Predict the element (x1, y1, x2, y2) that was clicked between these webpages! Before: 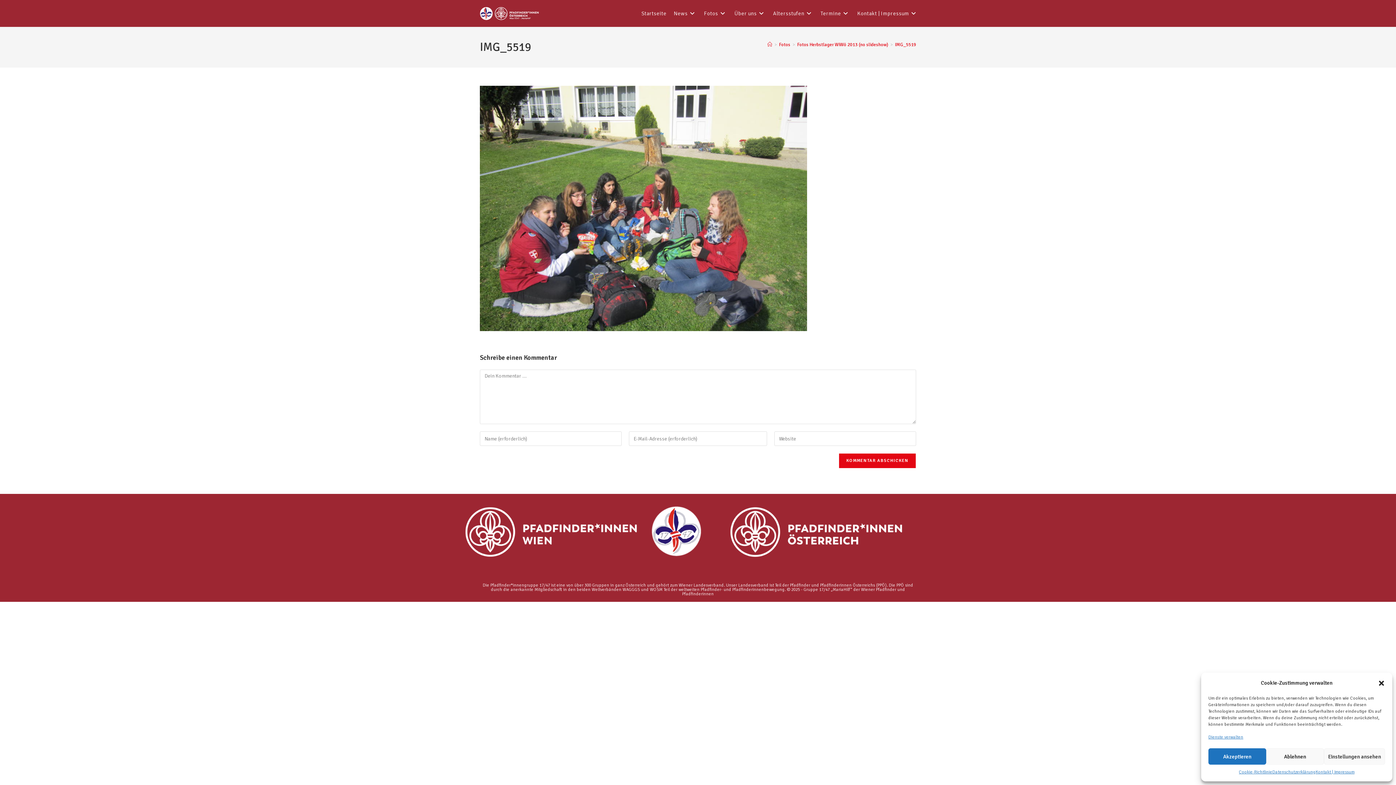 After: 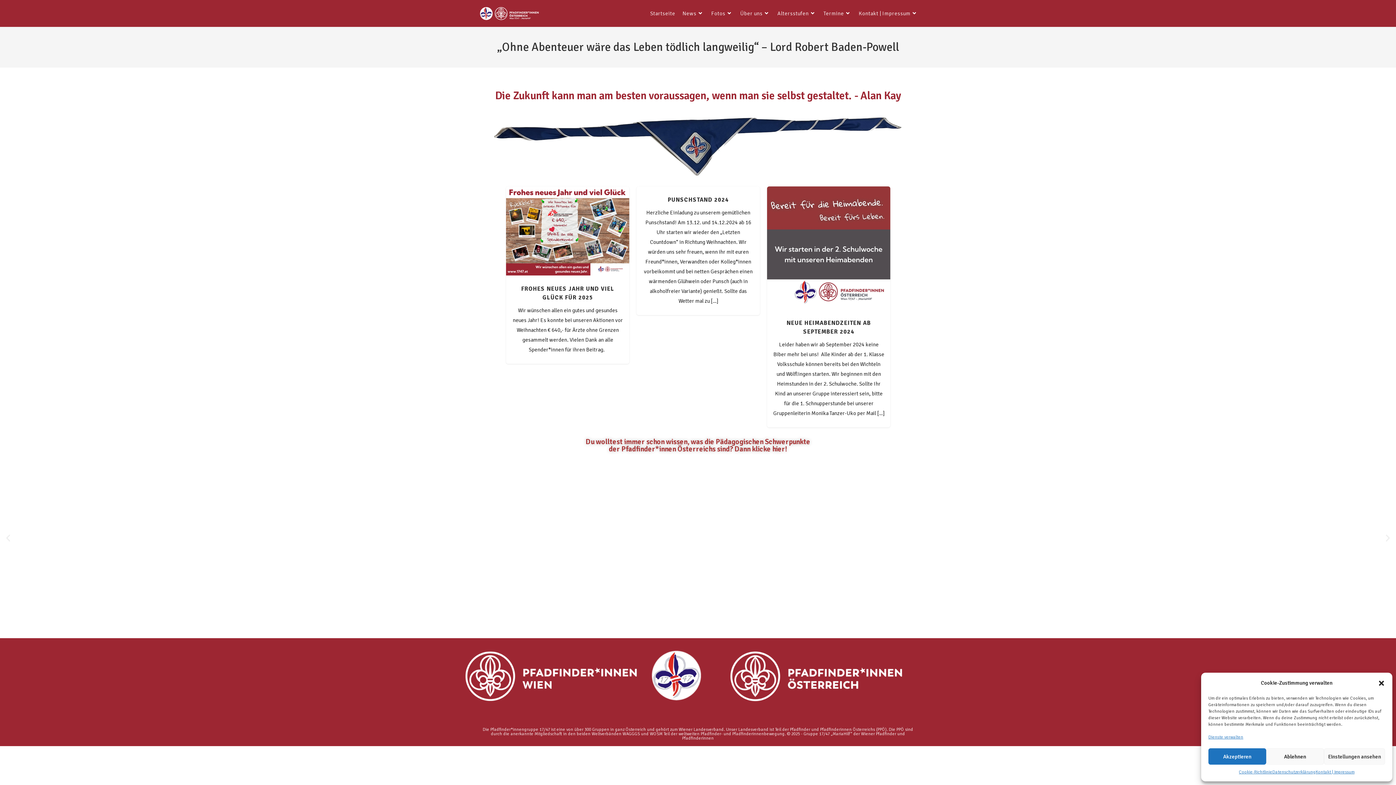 Action: bbox: (767, 41, 772, 47) label: Startseite